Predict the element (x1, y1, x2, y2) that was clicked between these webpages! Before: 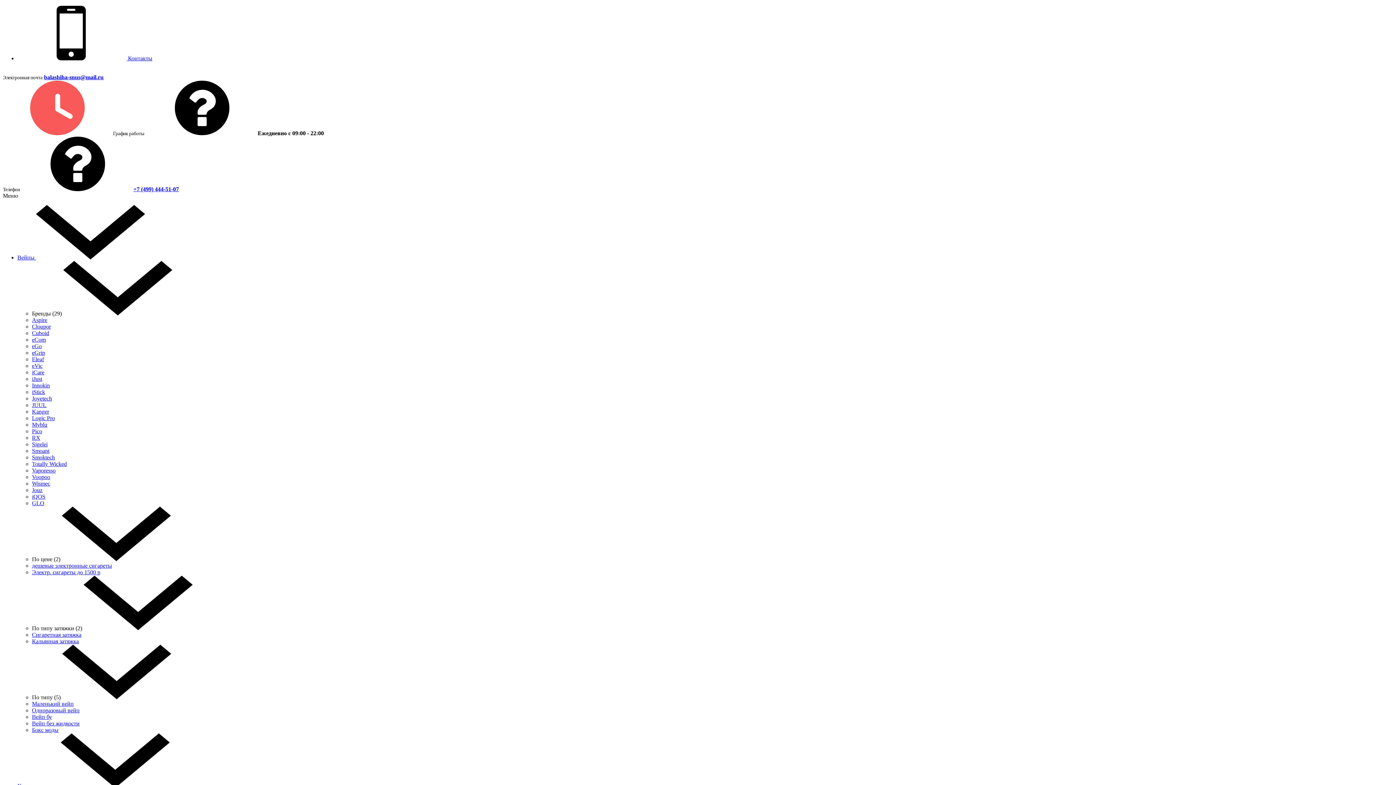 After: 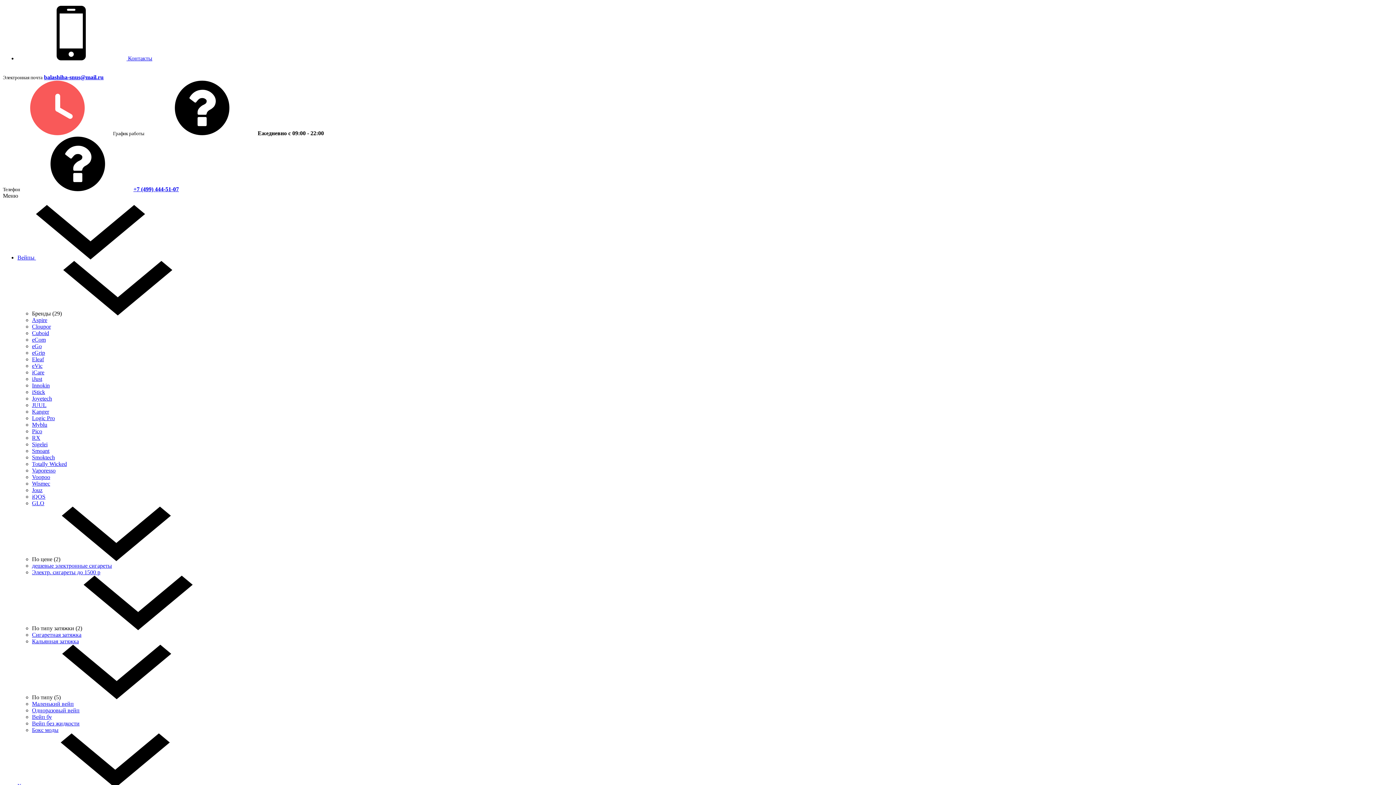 Action: label: eGo bbox: (32, 343, 41, 349)